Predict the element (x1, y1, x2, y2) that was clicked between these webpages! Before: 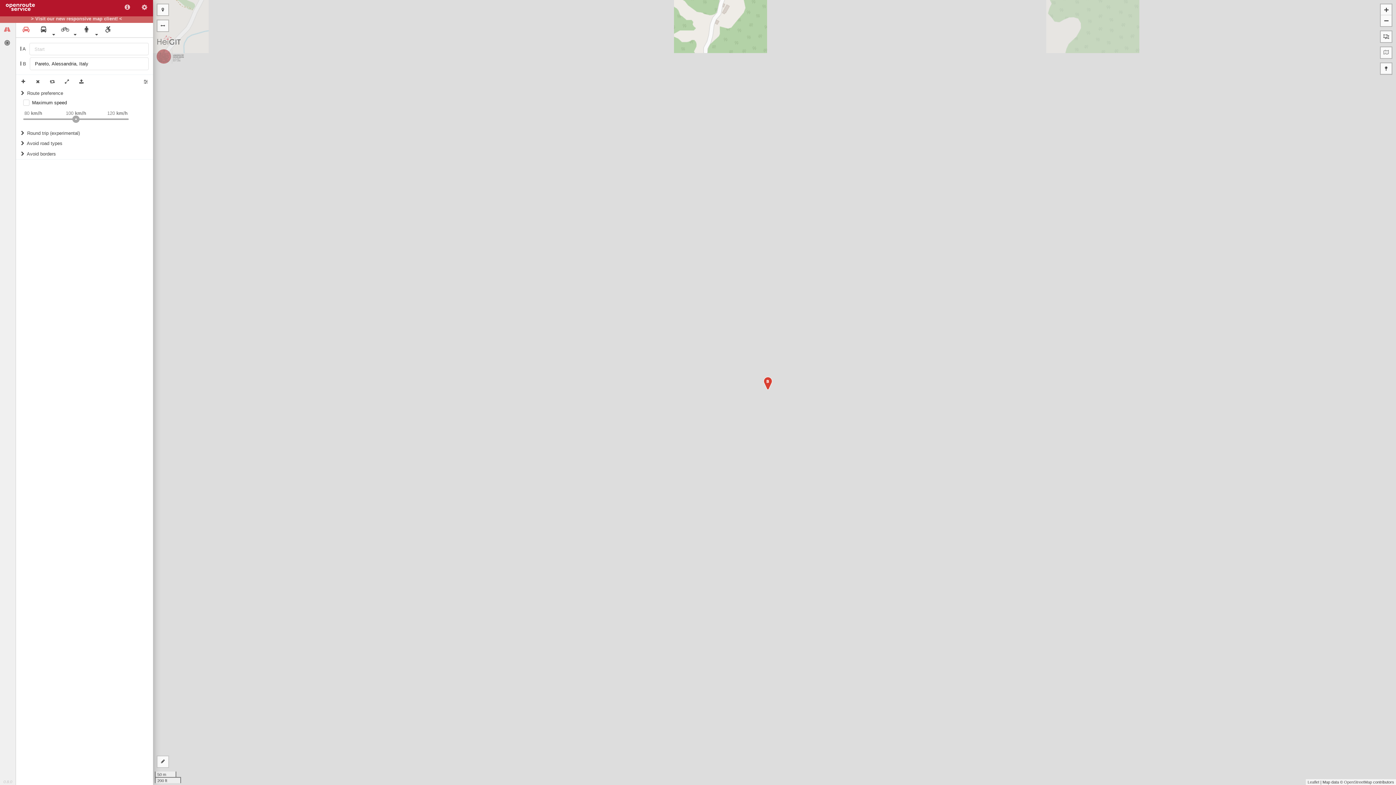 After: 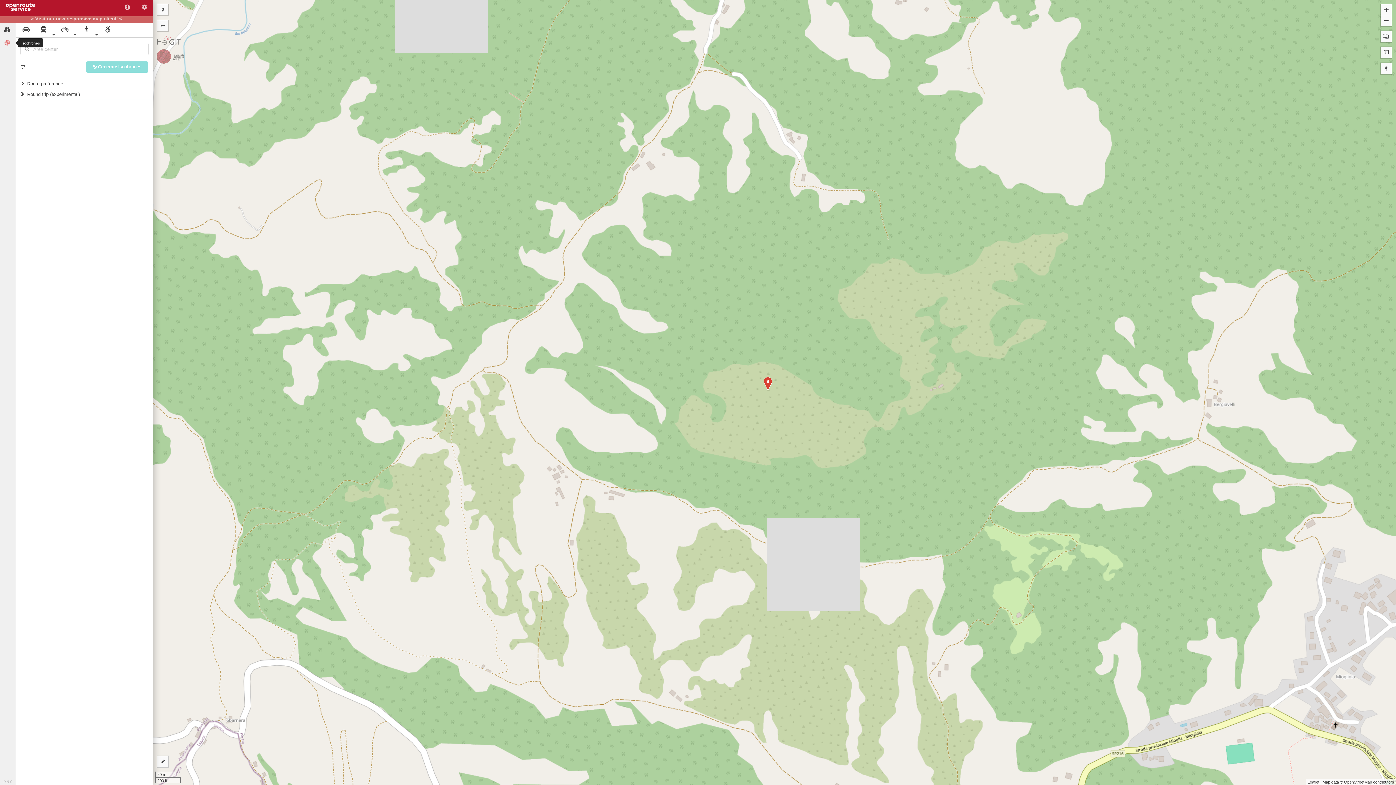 Action: bbox: (0, 36, 14, 49)